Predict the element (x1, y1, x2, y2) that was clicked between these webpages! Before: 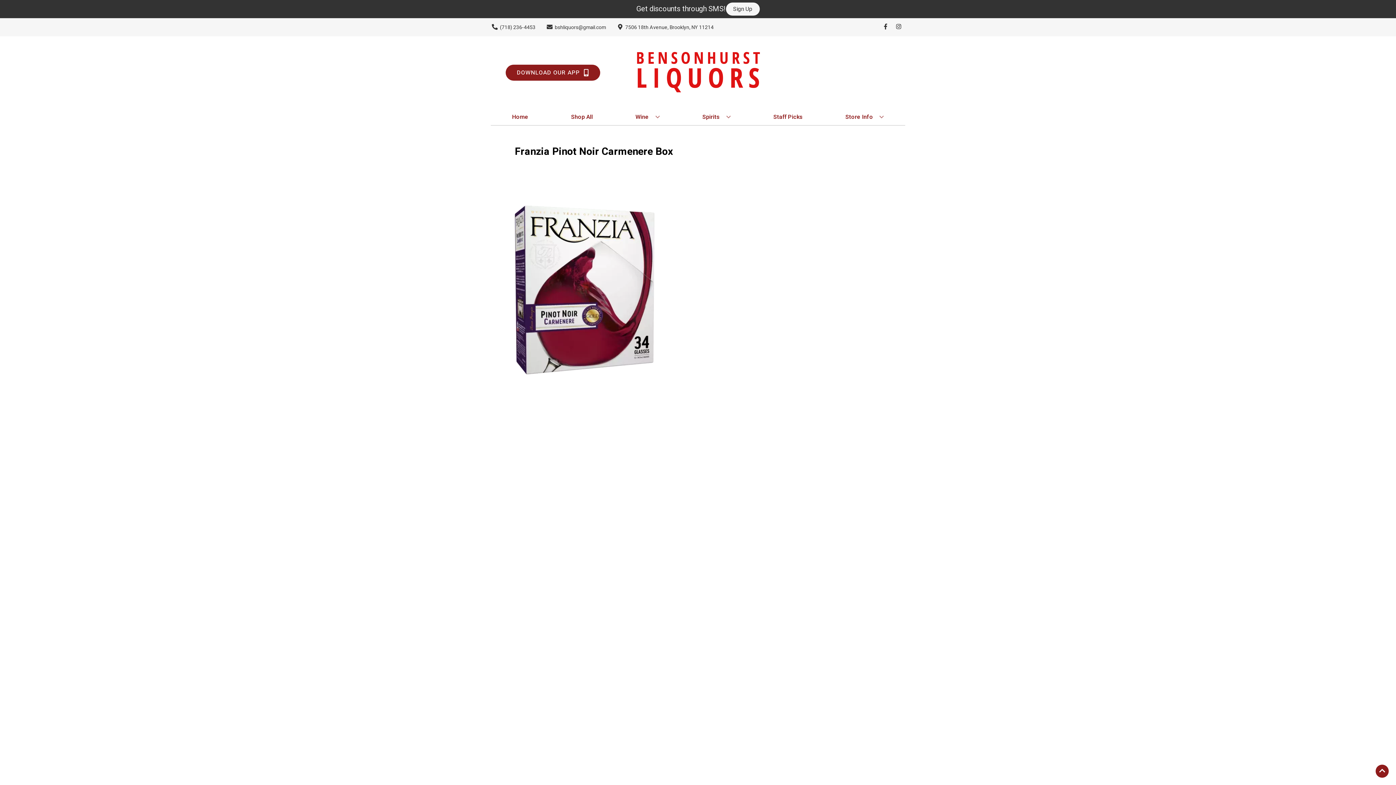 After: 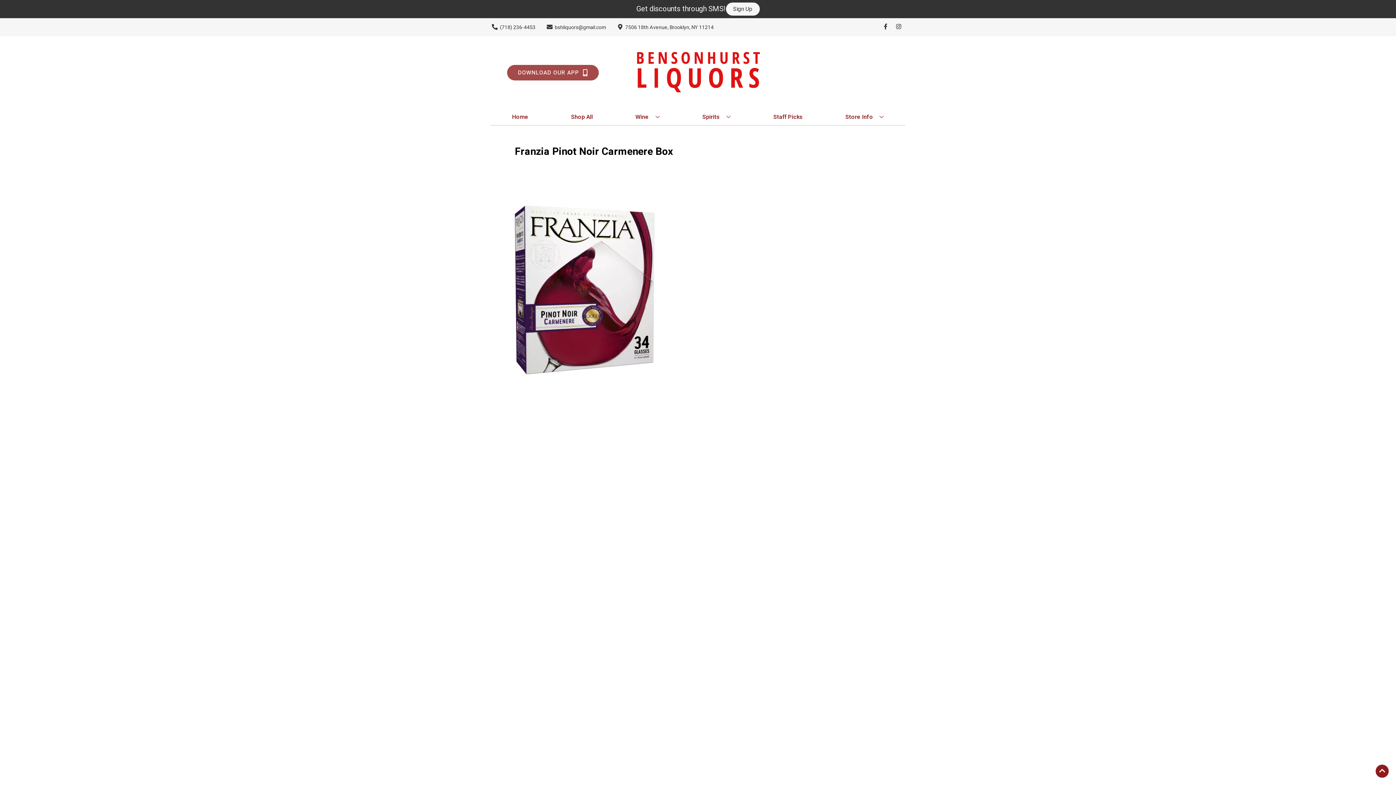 Action: label: Opens app link in a new tab to DOWNLOAD OUR APP bbox: (505, 64, 600, 80)